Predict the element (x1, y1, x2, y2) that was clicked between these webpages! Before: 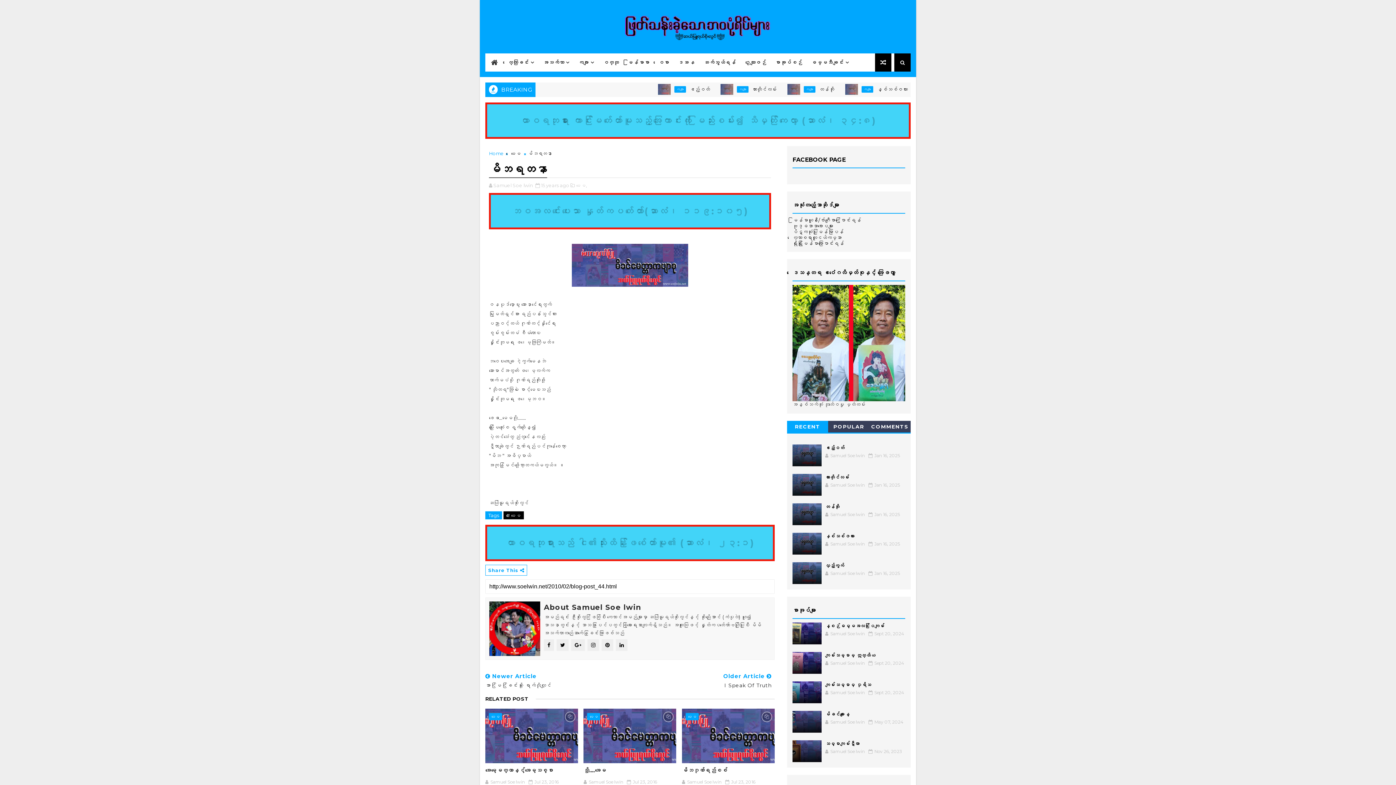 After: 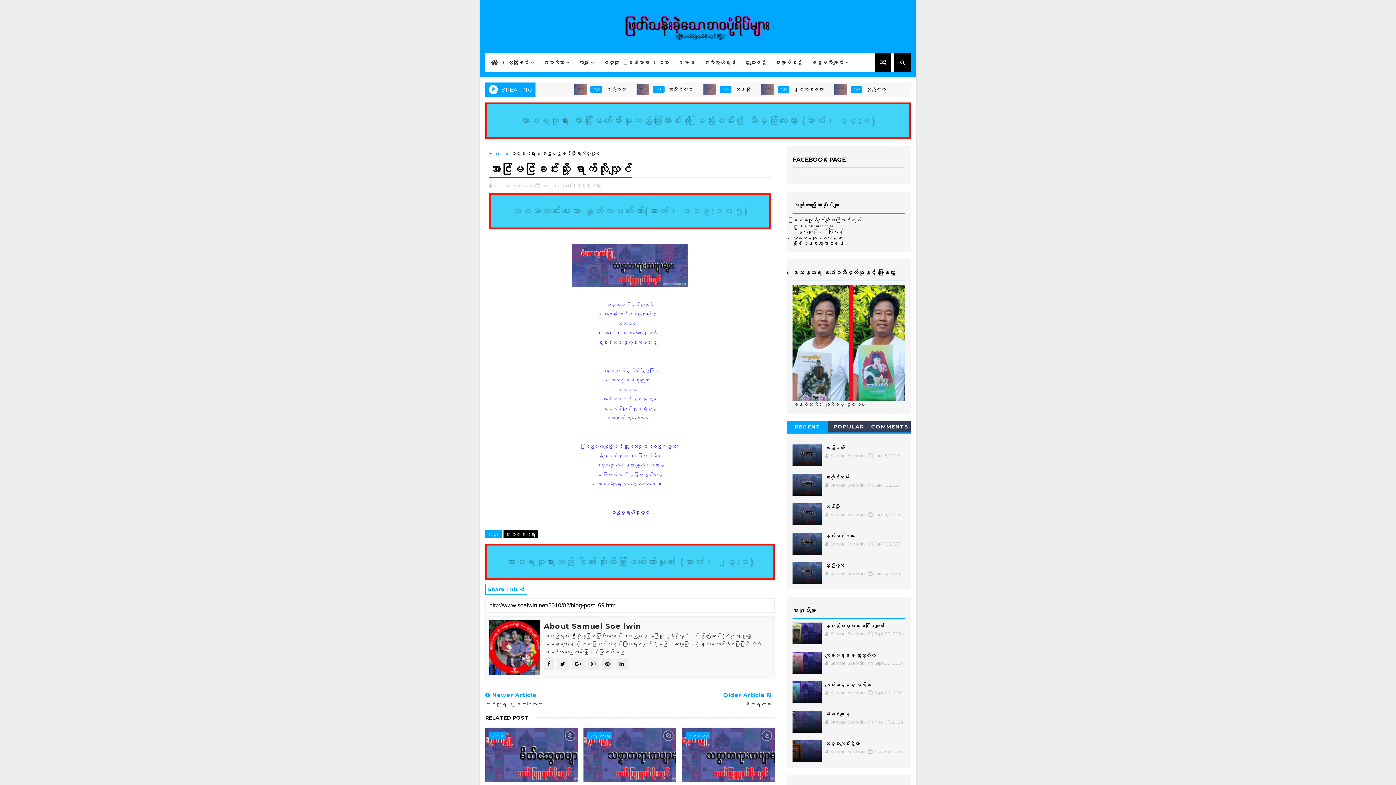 Action: label:  Newer Article
အောင်မြင်ခြင်းသို့ ရောက်လိုလျှင် bbox: (485, 673, 627, 689)